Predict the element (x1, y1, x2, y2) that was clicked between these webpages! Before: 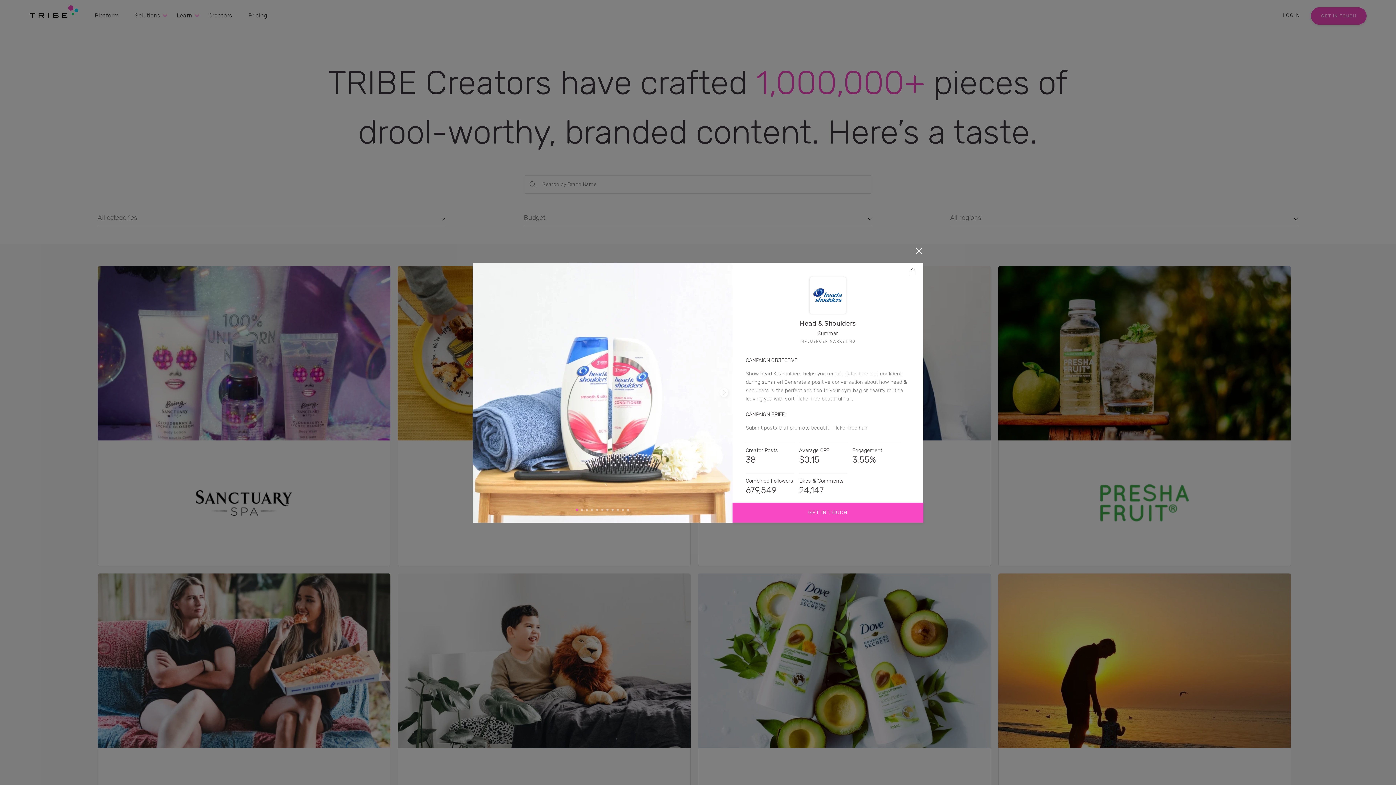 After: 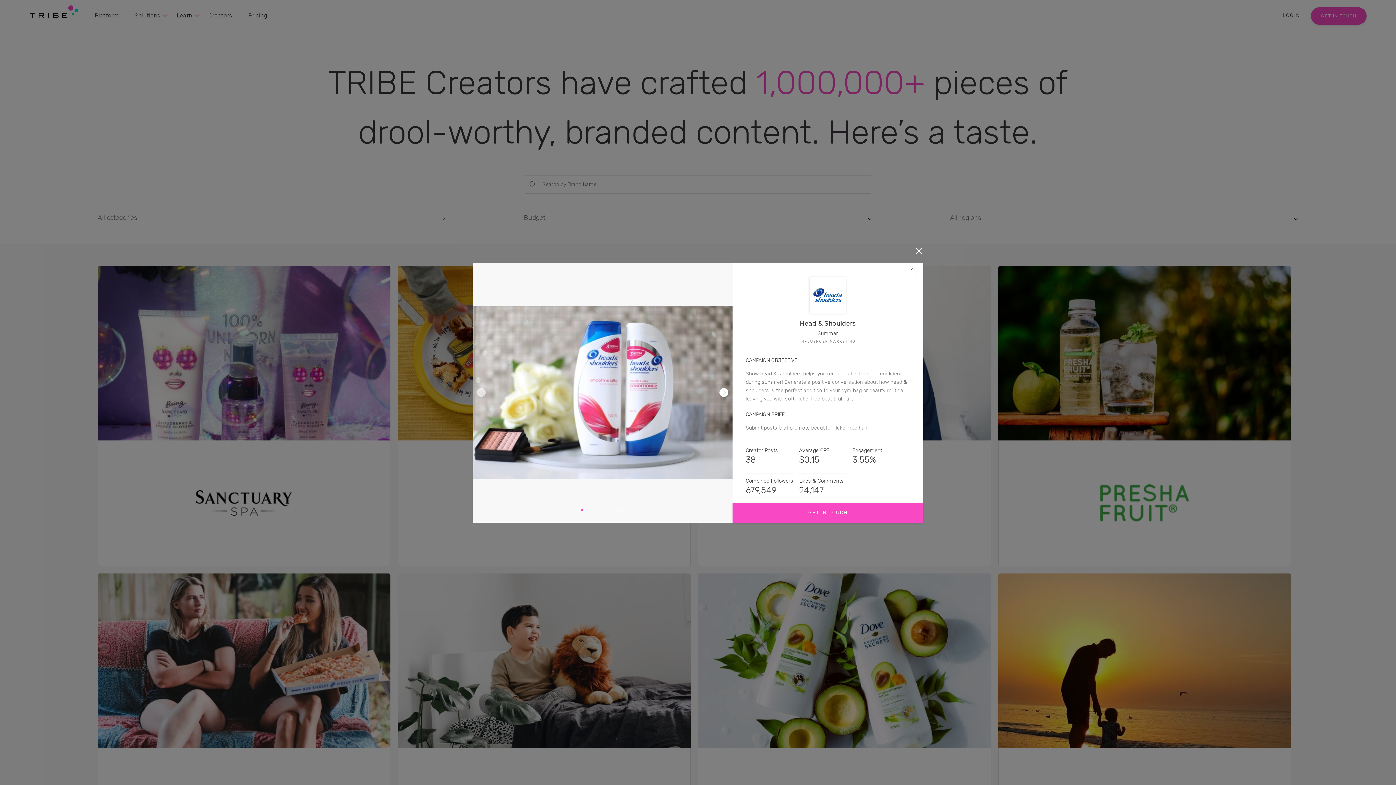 Action: bbox: (719, 388, 728, 397) label: Next